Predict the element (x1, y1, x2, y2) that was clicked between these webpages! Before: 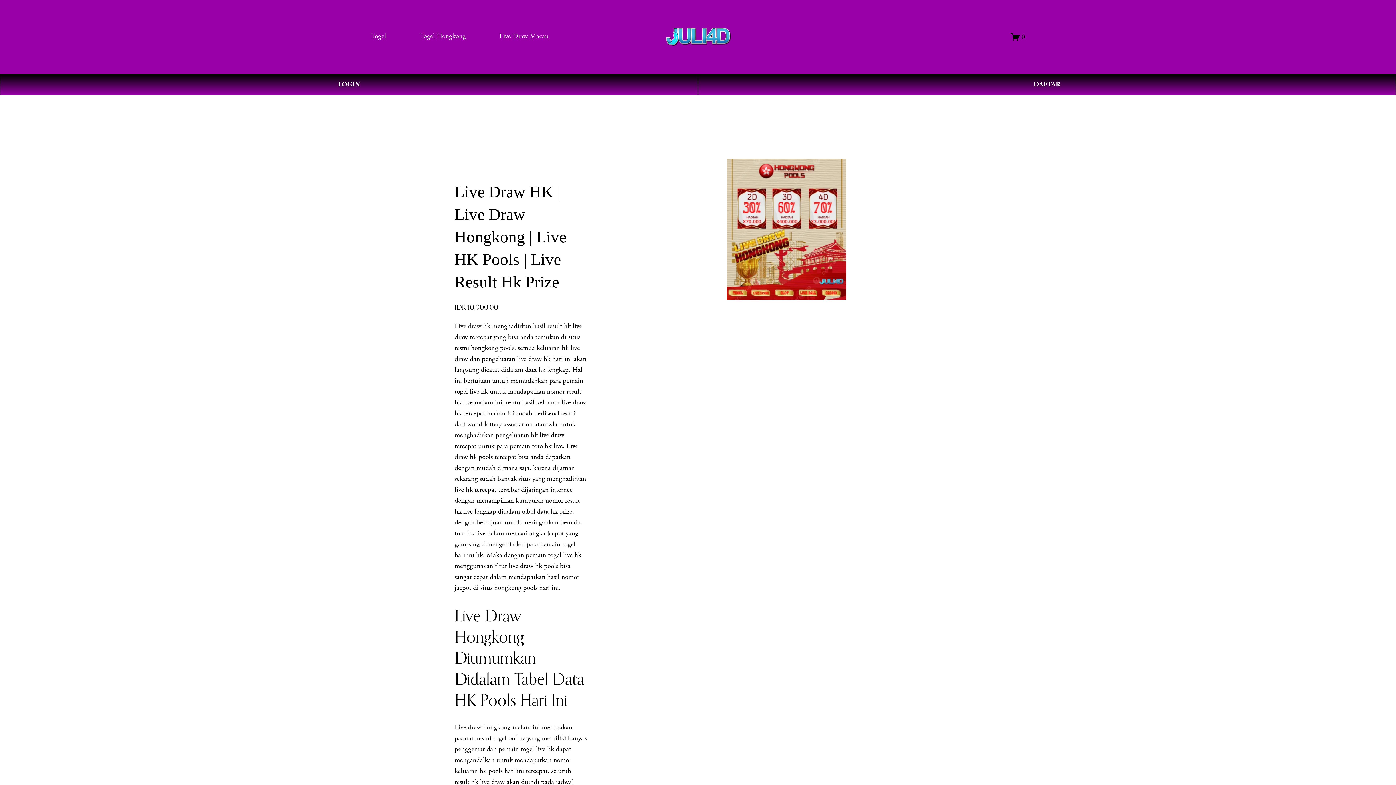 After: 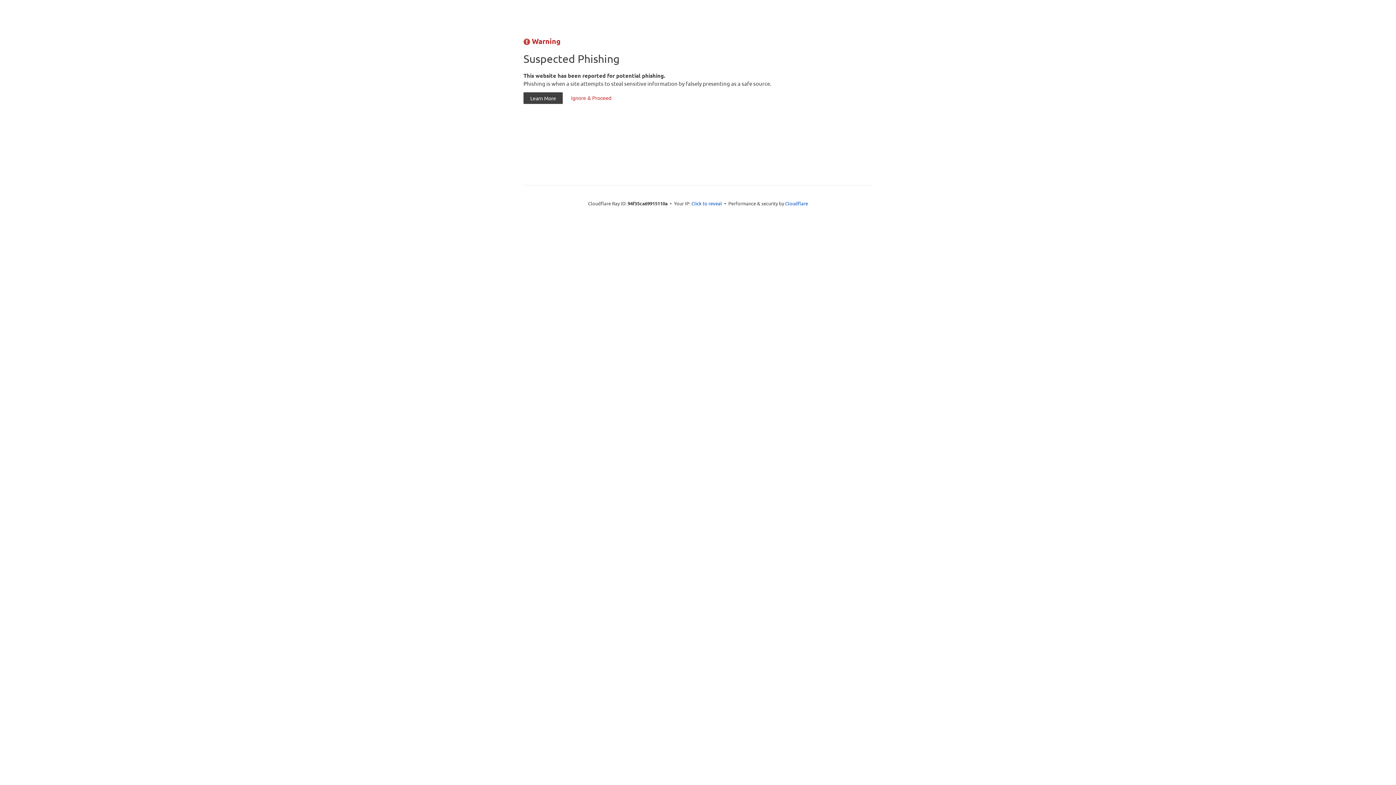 Action: bbox: (370, 30, 386, 42) label: Togel